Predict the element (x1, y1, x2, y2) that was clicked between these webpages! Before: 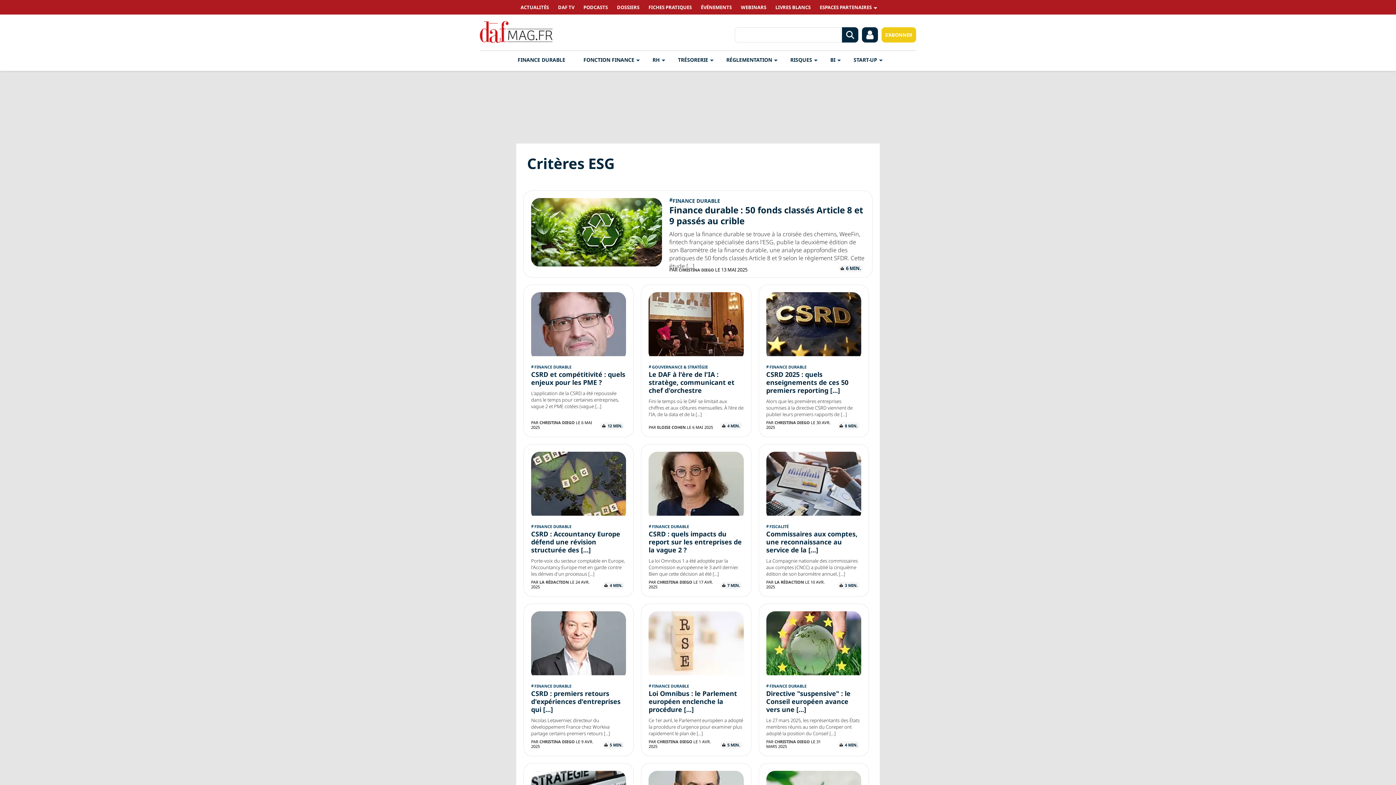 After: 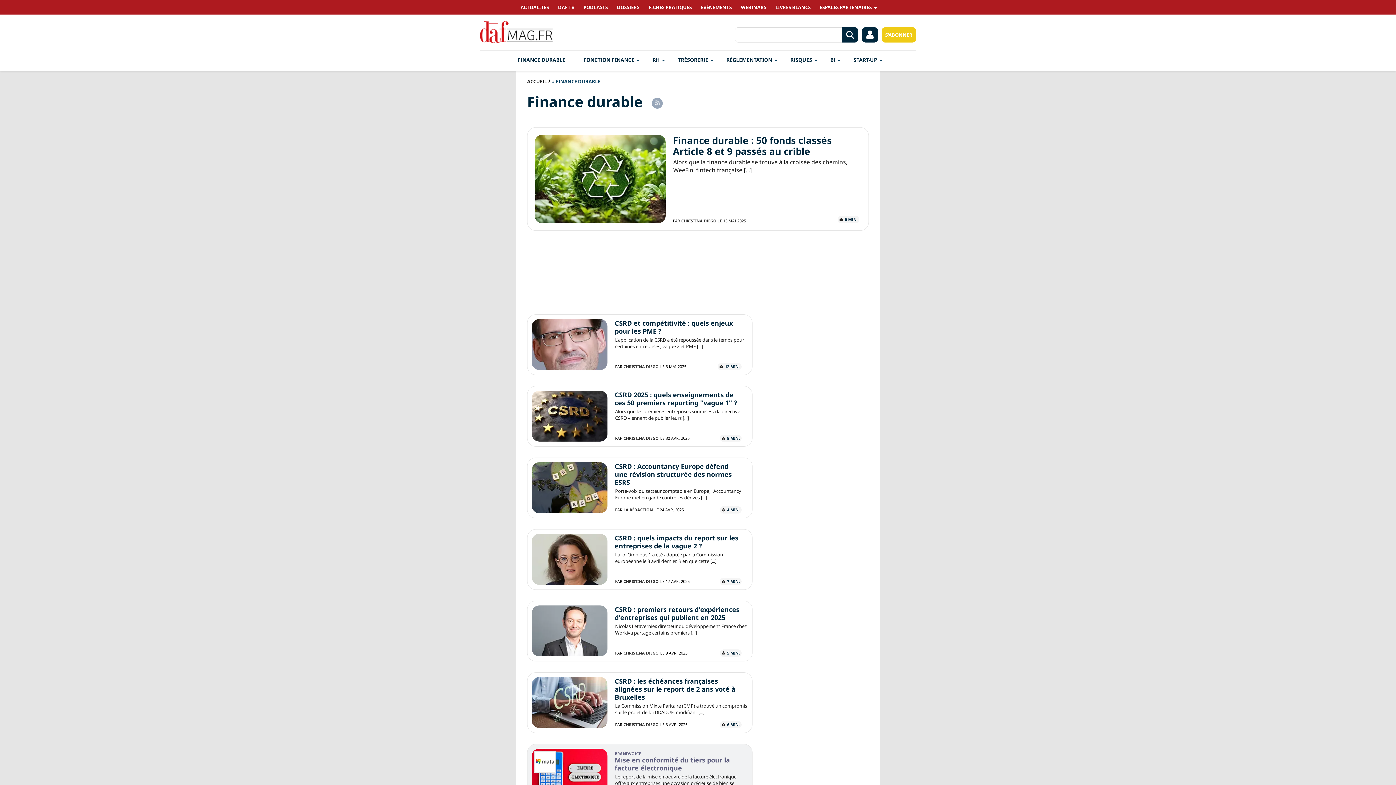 Action: bbox: (517, 50, 565, 69) label: FINANCE DURABLE